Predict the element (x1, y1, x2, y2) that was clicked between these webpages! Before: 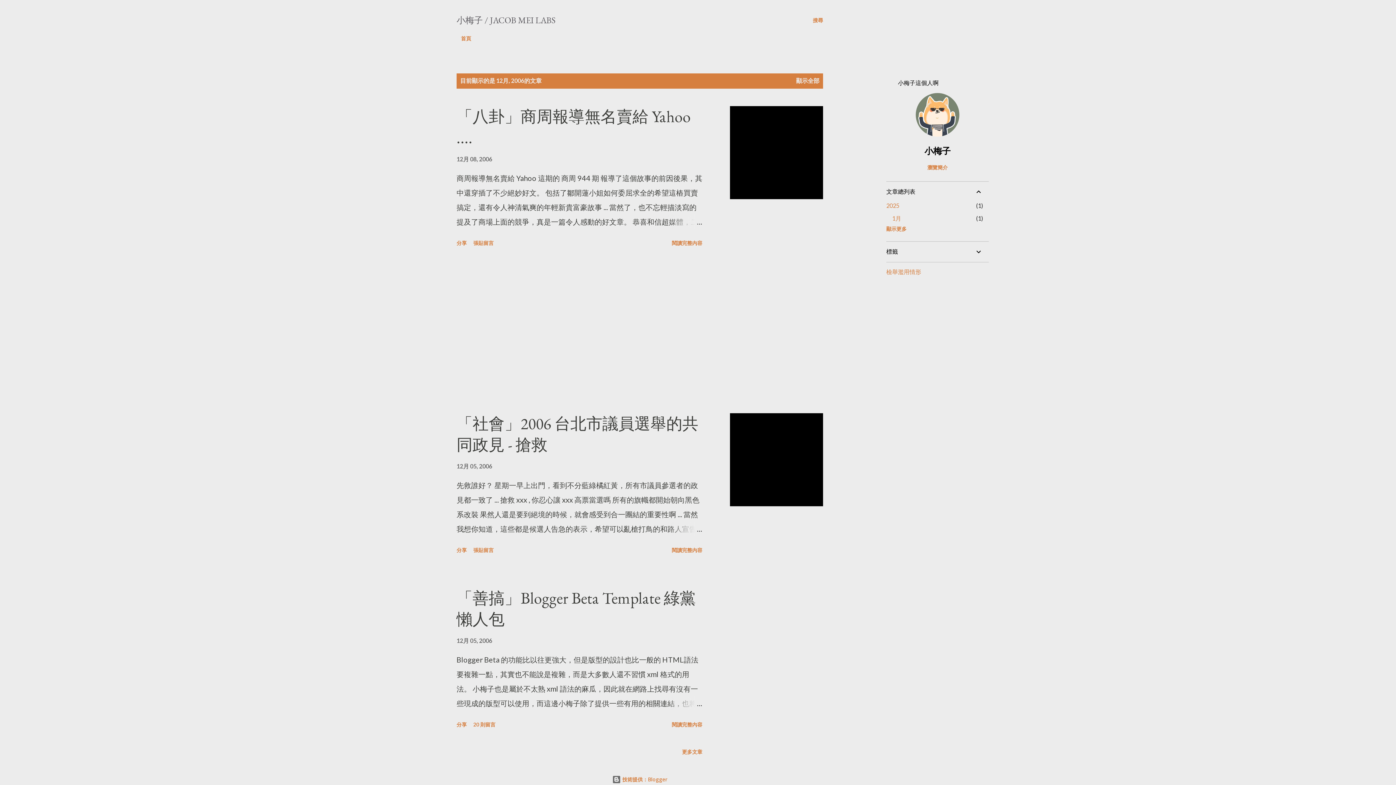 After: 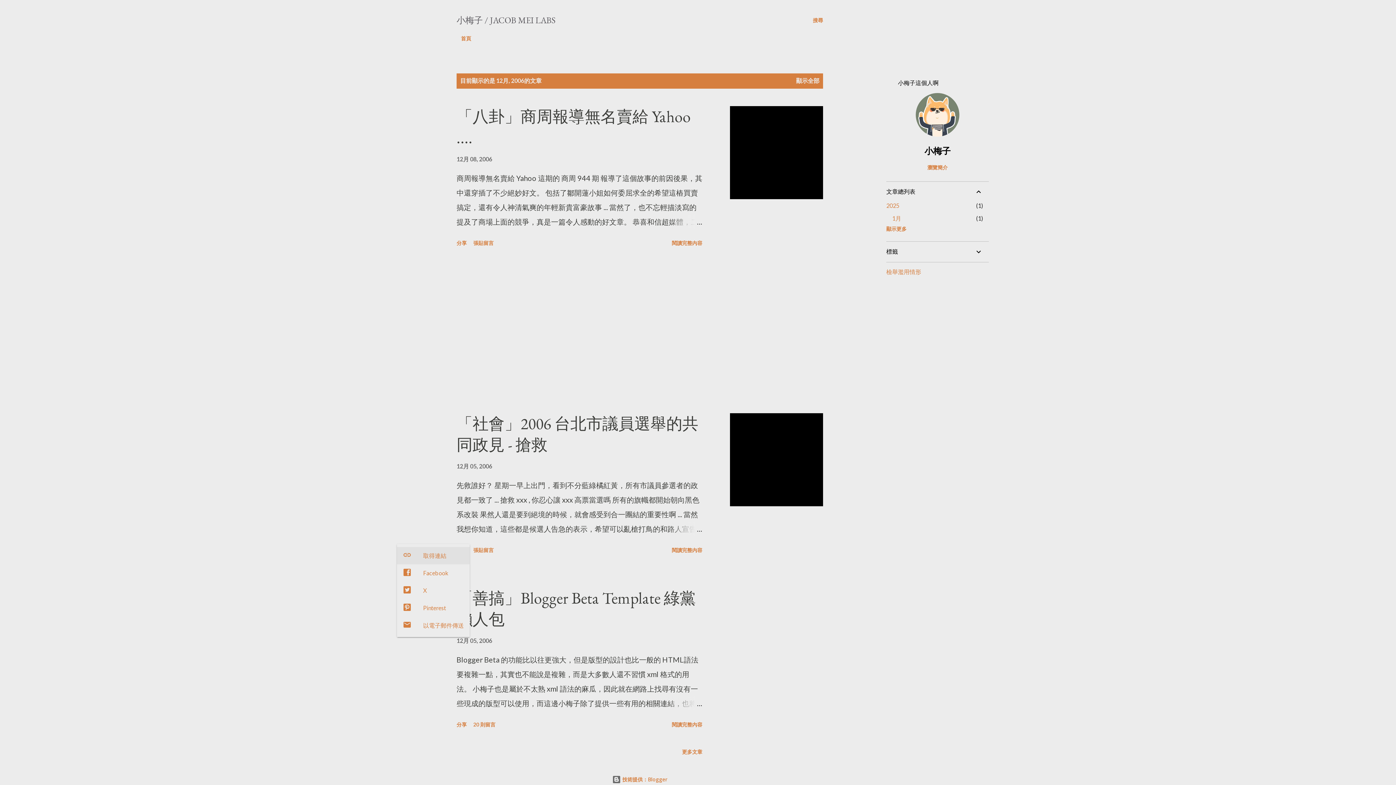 Action: label: 分享 bbox: (453, 544, 469, 557)